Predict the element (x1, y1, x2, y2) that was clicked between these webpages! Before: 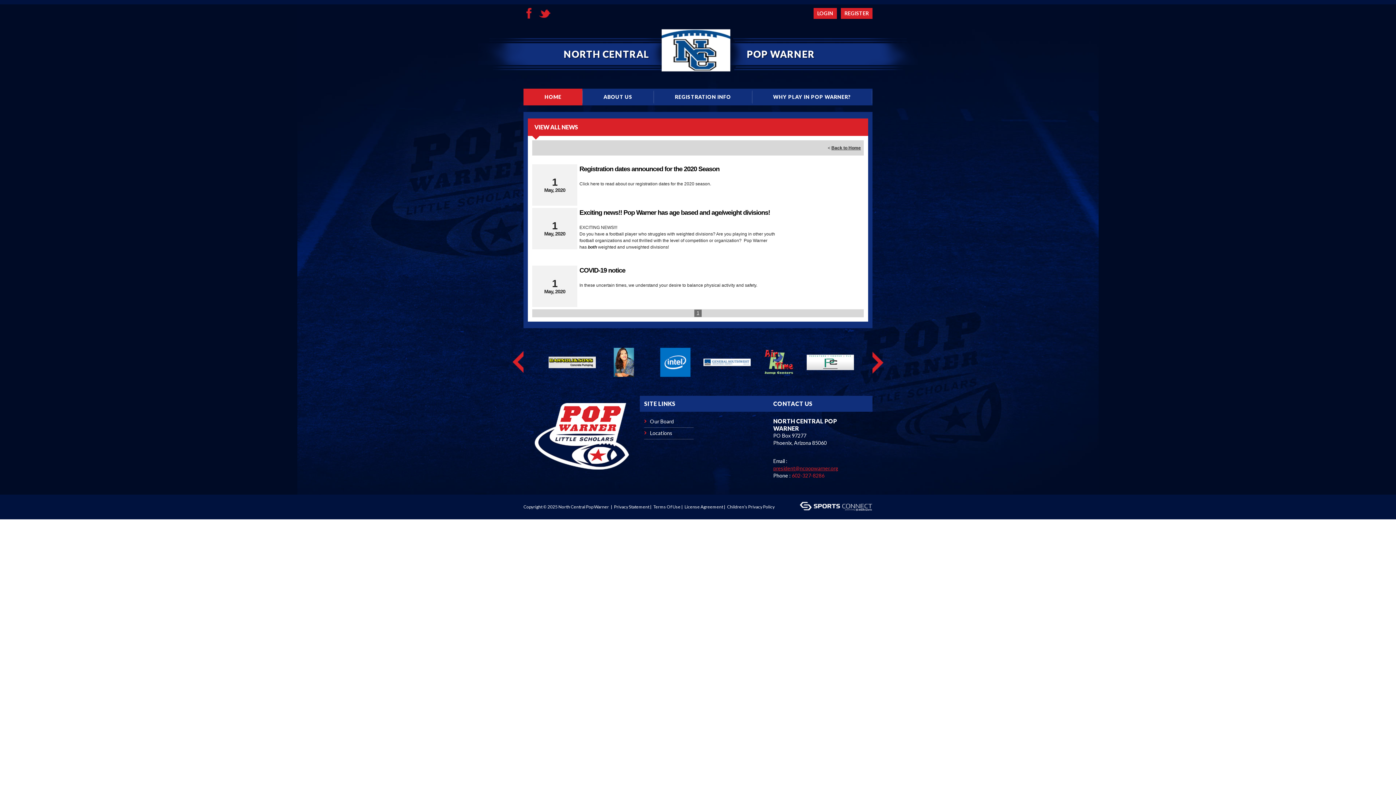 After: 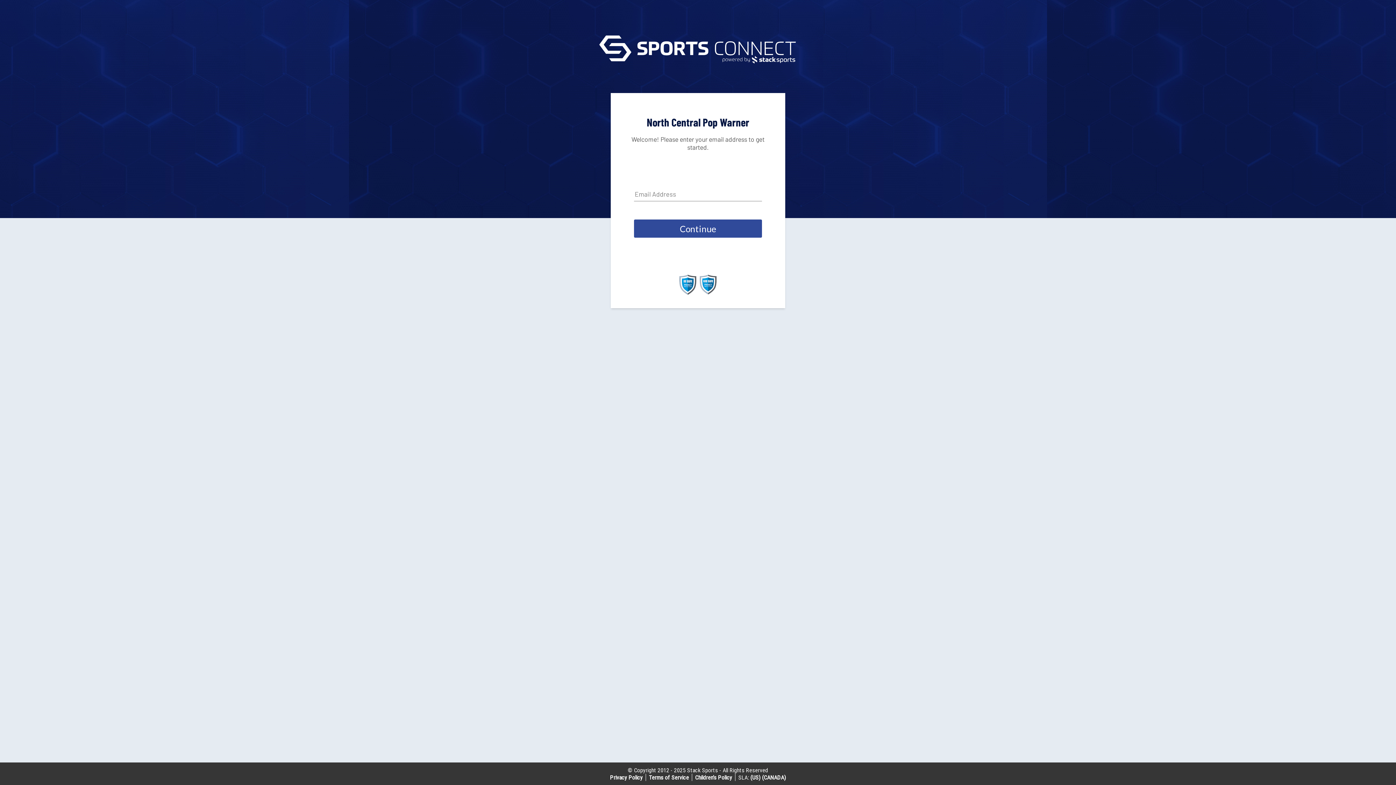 Action: bbox: (813, 8, 837, 18) label: LOGIN